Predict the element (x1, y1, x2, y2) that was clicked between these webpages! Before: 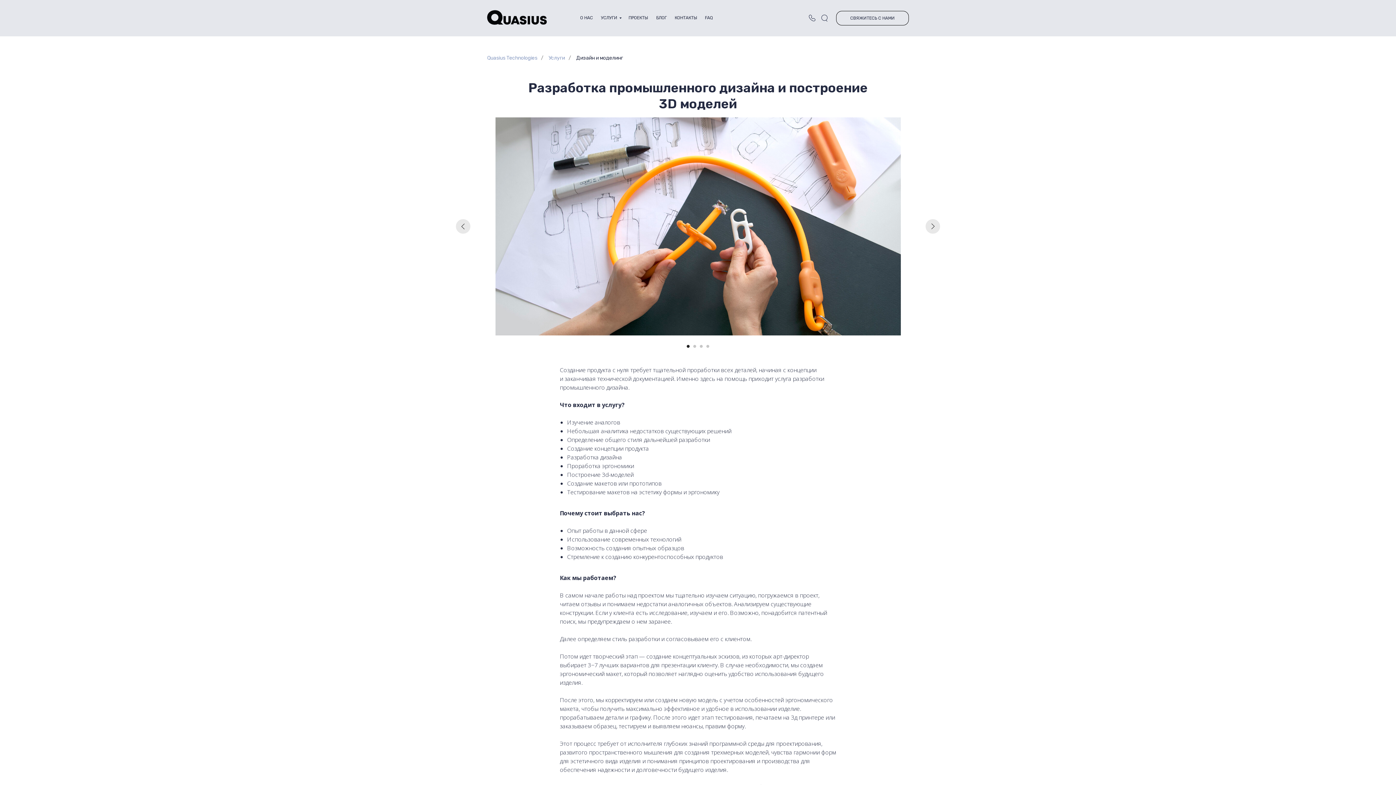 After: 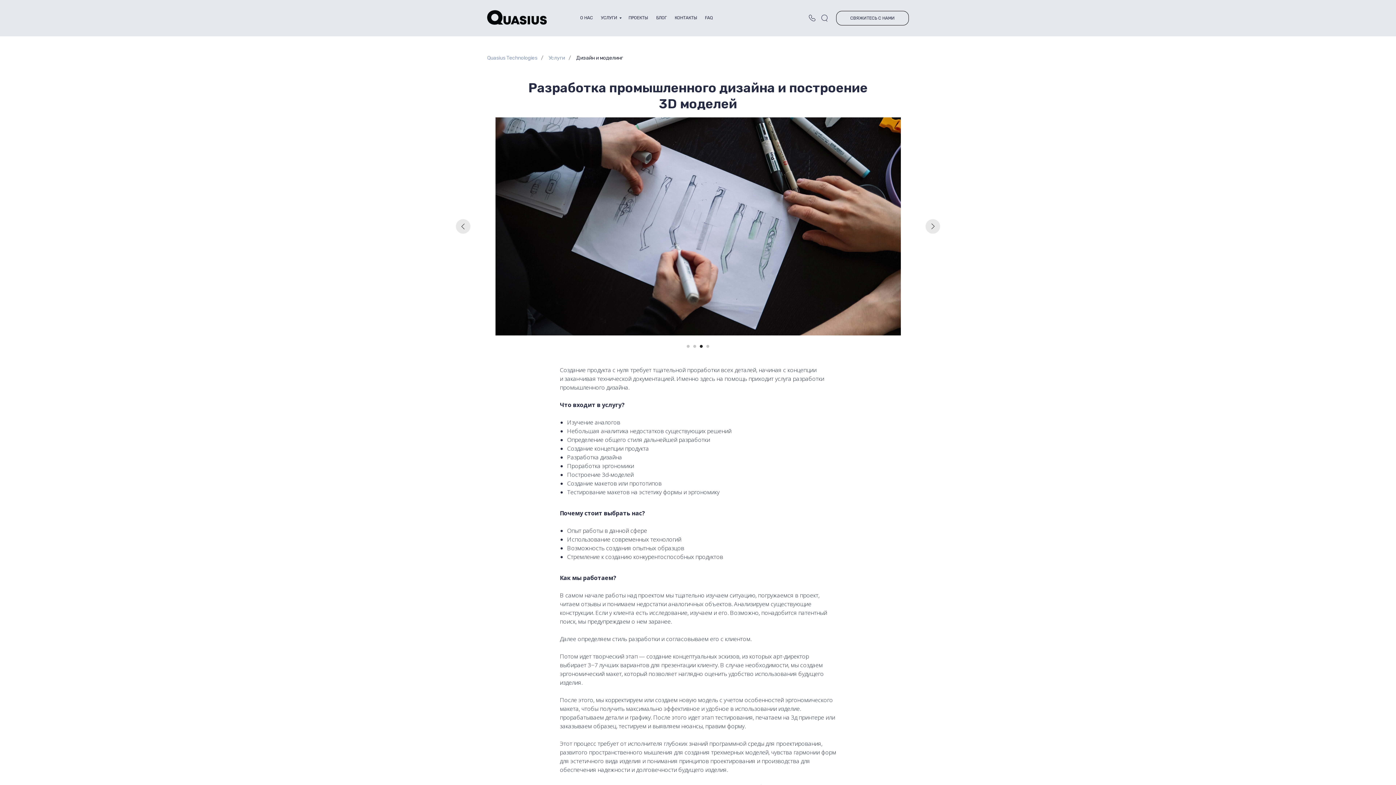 Action: label: Перейти к слайду 3 bbox: (700, 345, 702, 348)